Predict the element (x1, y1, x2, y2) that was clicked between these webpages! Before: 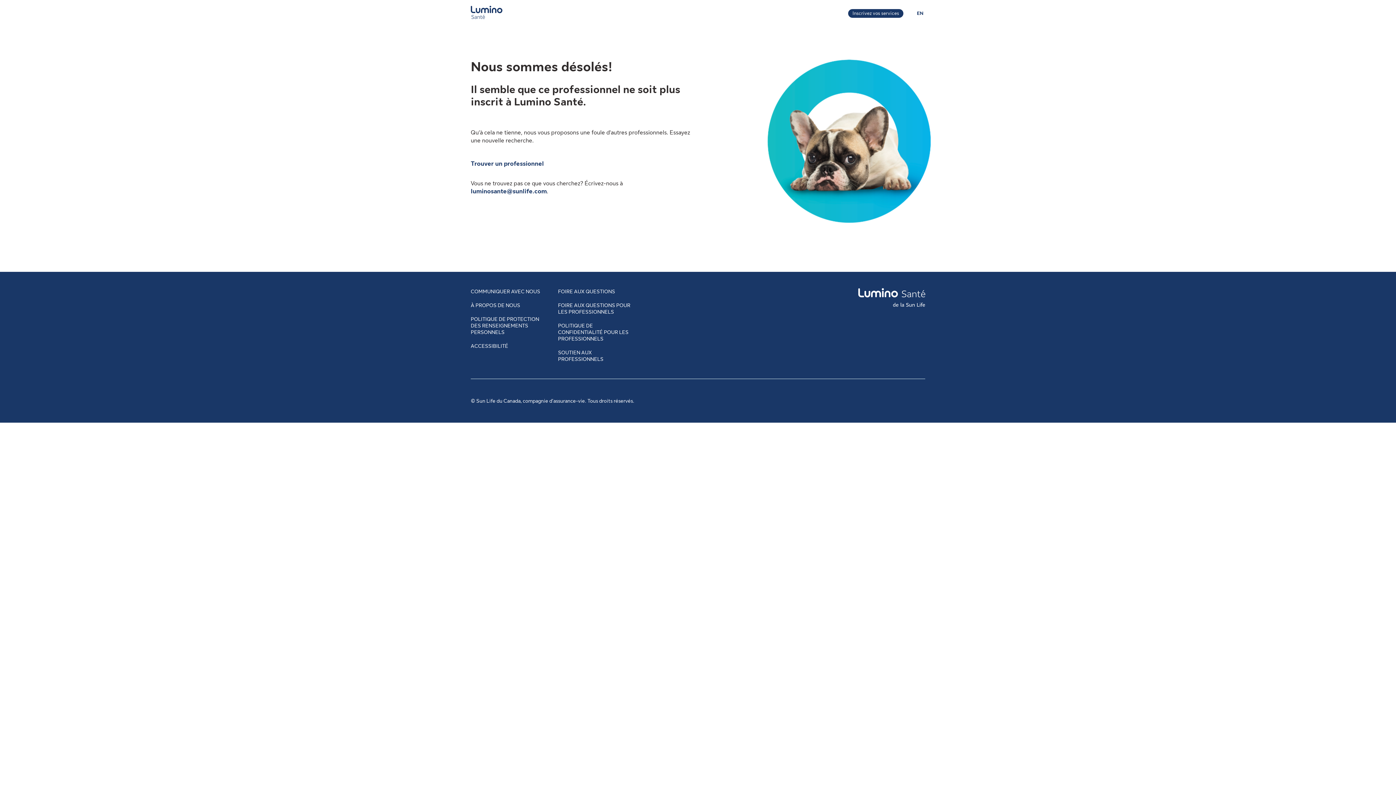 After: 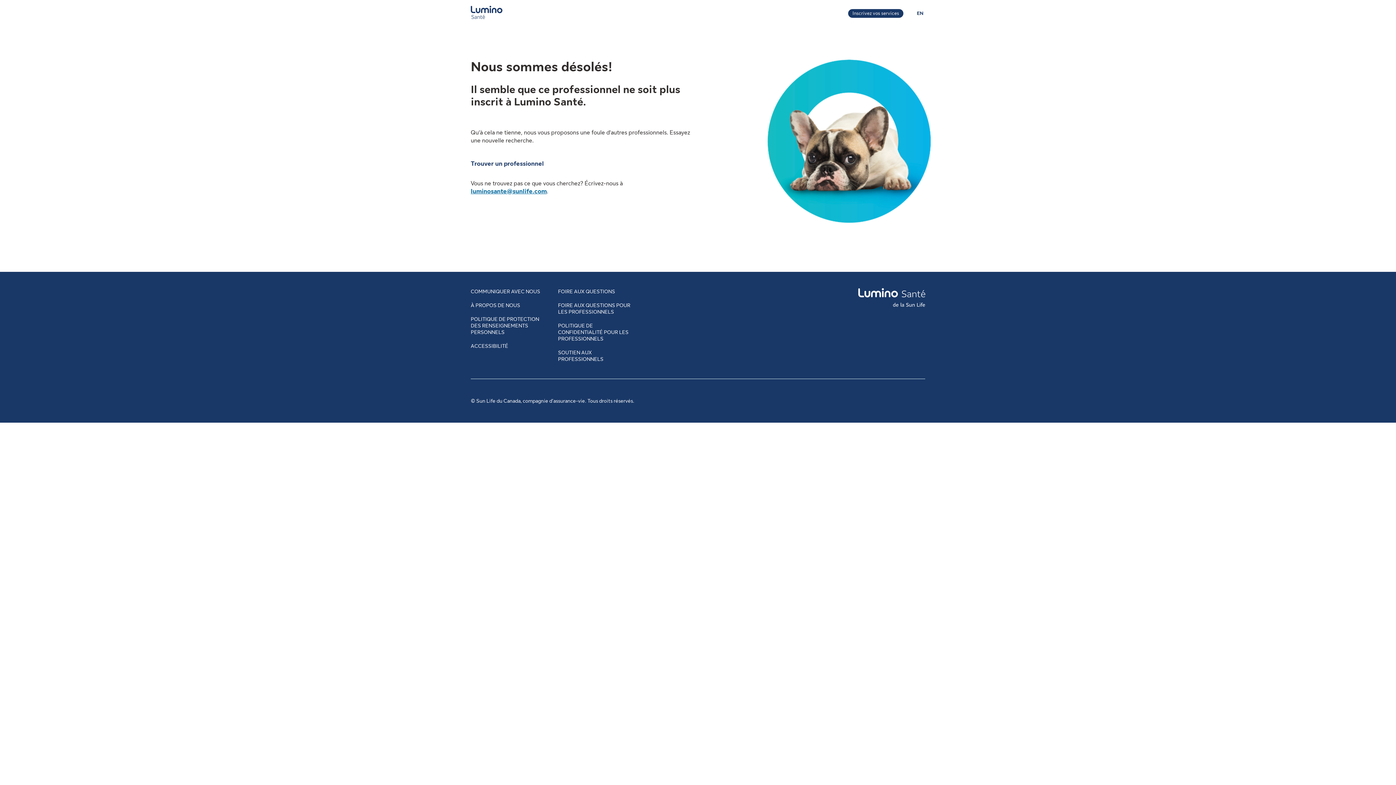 Action: label: luminosante@sunlife.com bbox: (470, 188, 546, 194)